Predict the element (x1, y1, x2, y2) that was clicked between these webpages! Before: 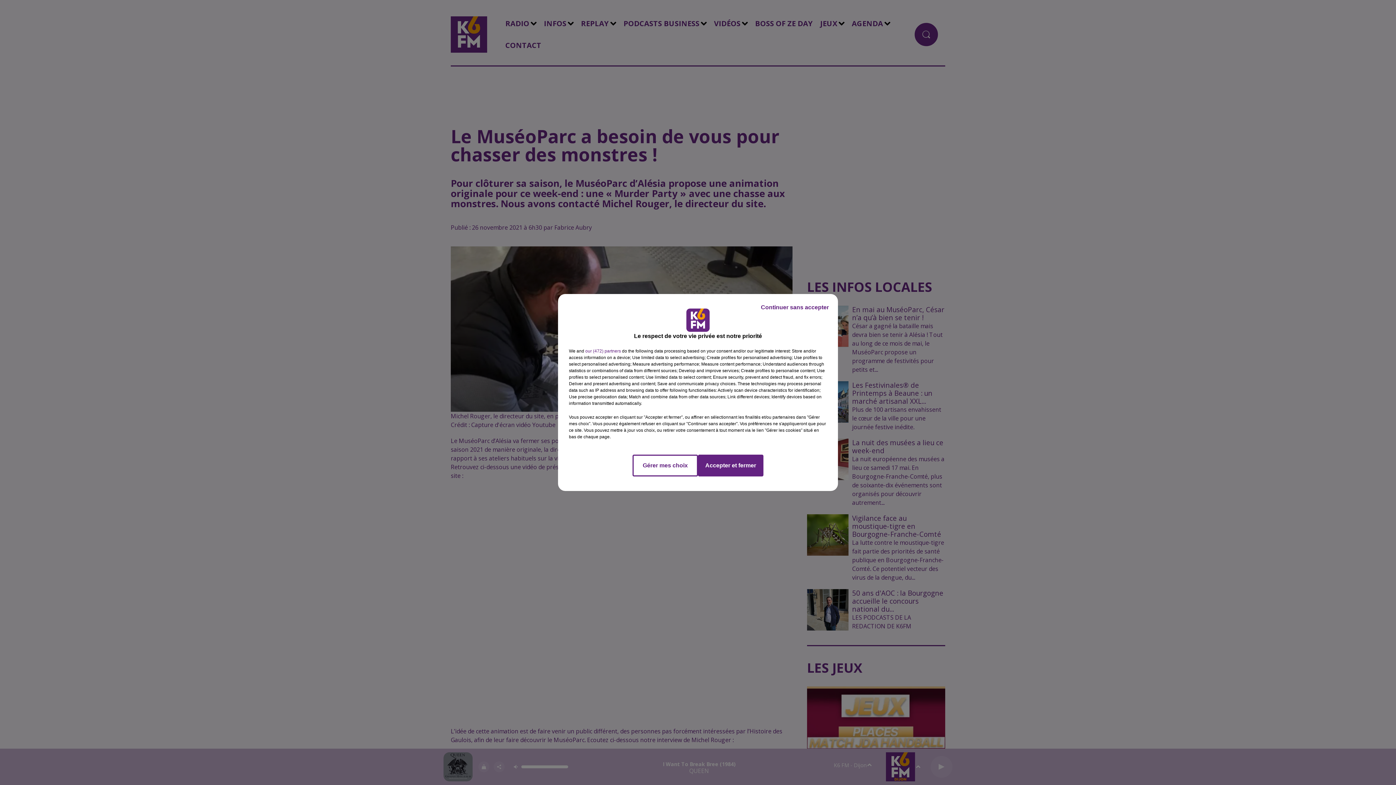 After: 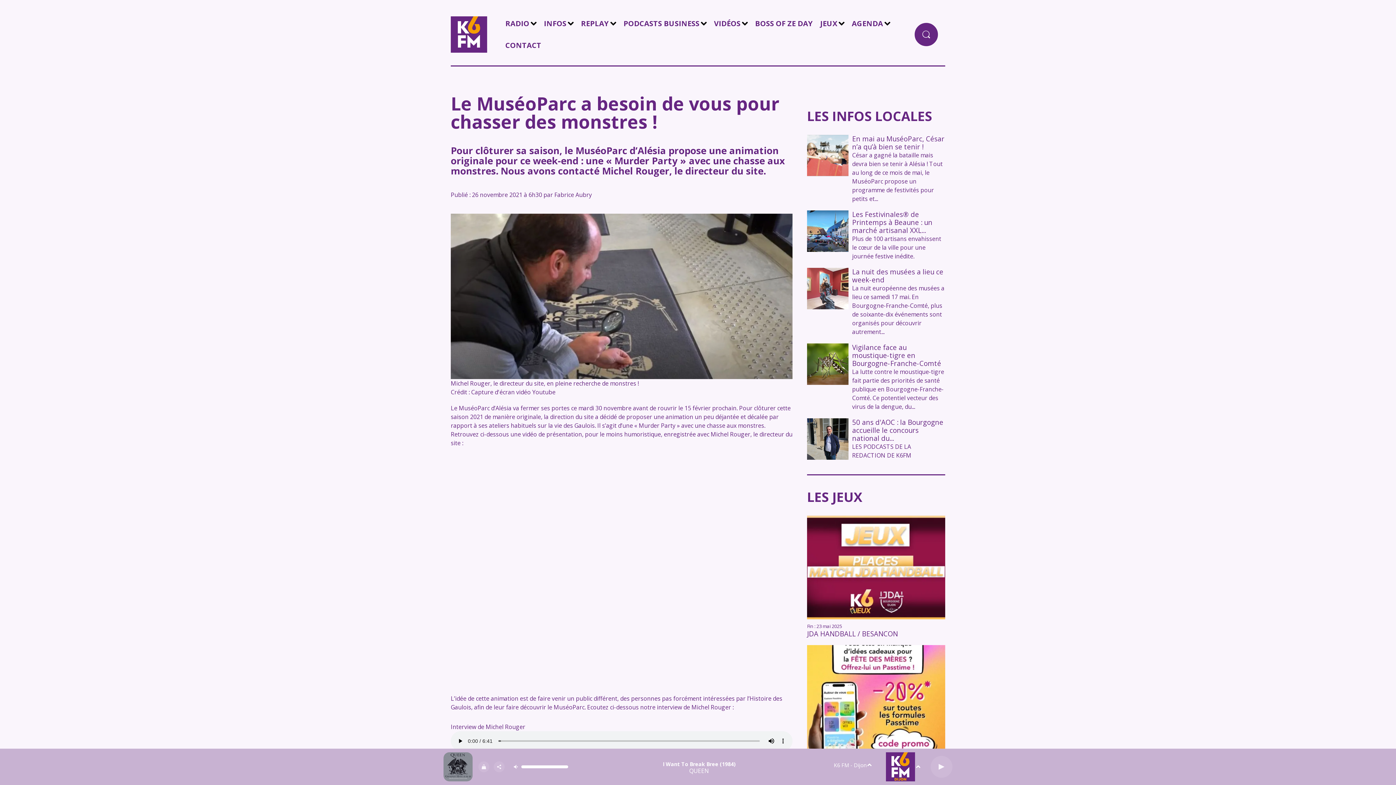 Action: bbox: (755, 297, 834, 317) label: Continuer sans accepter